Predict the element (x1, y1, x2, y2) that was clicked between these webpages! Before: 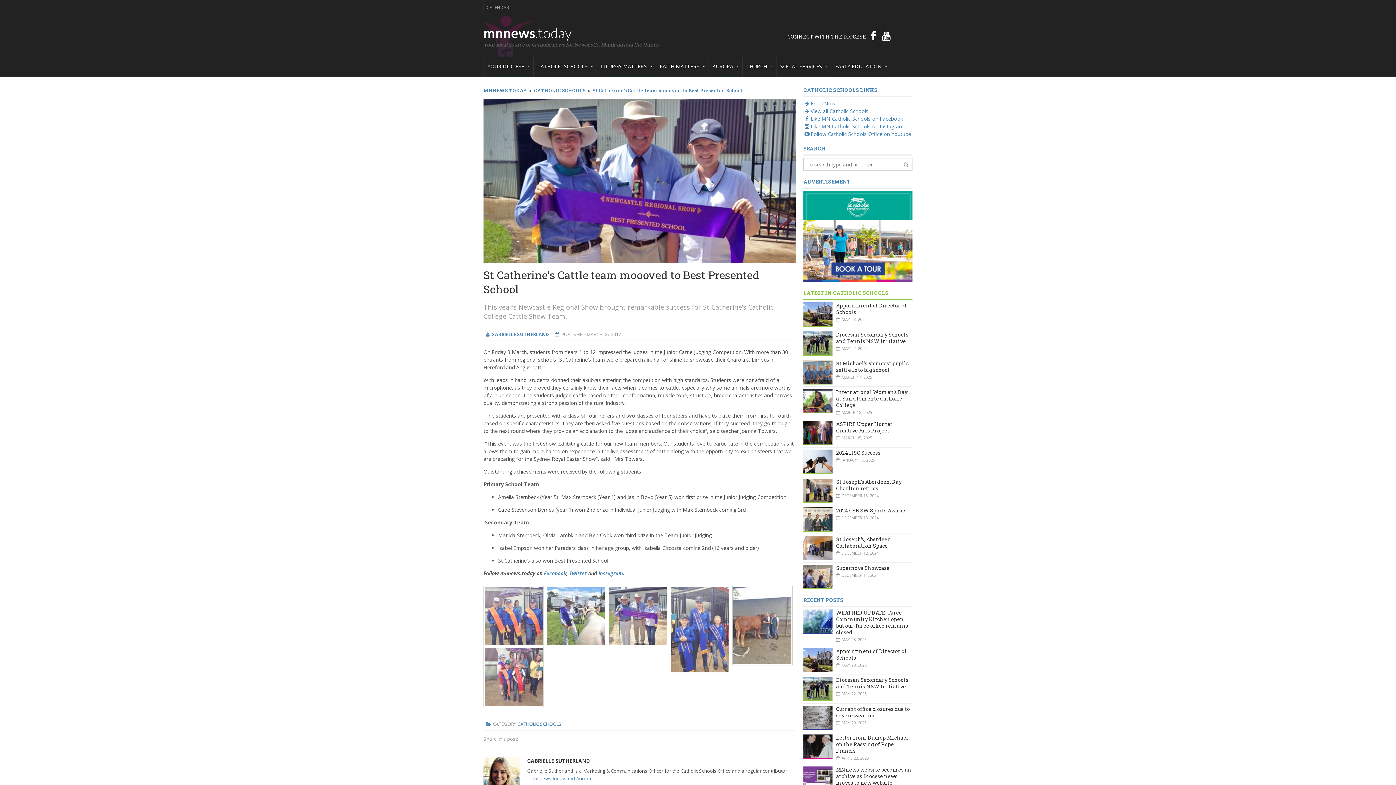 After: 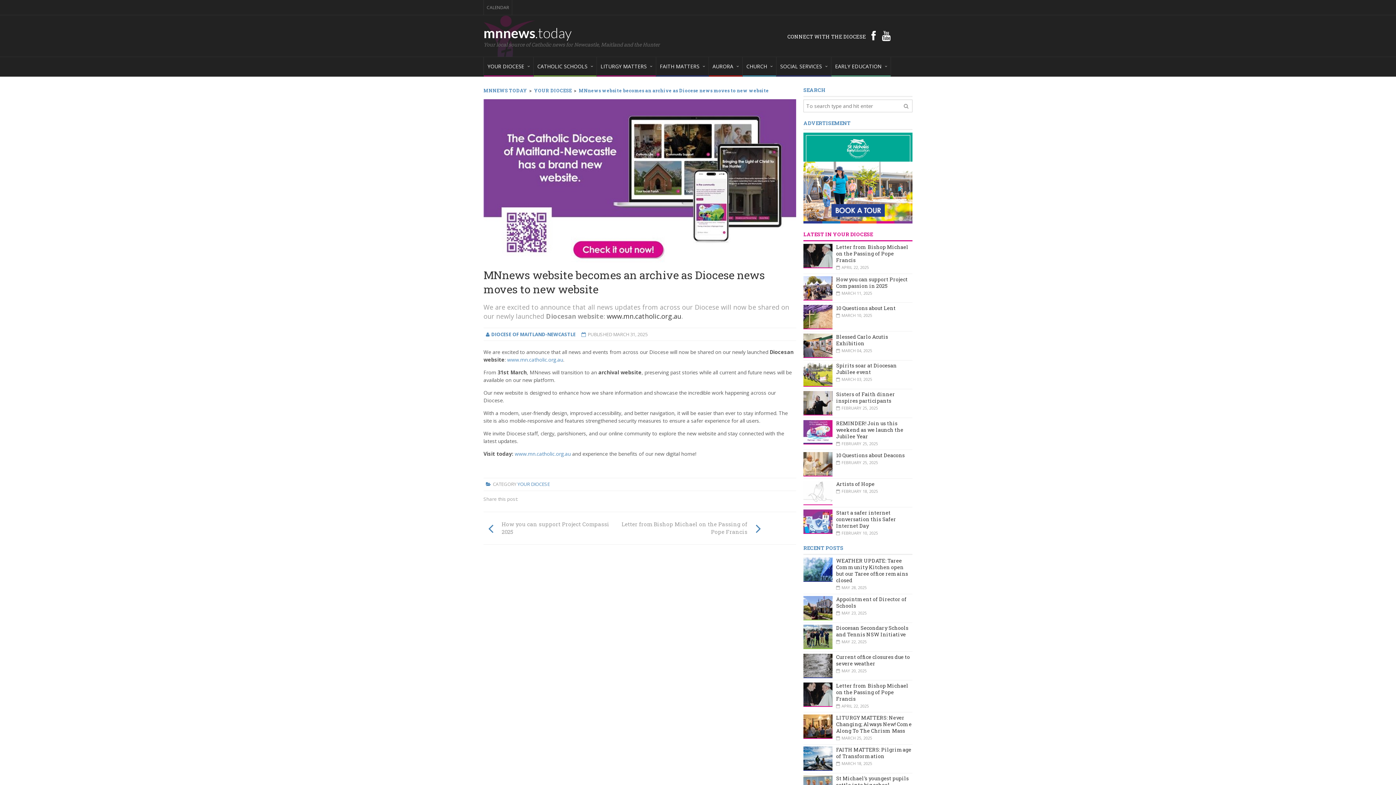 Action: bbox: (836, 766, 911, 786) label: MNnews website becomes an archive as Diocese news moves to new website